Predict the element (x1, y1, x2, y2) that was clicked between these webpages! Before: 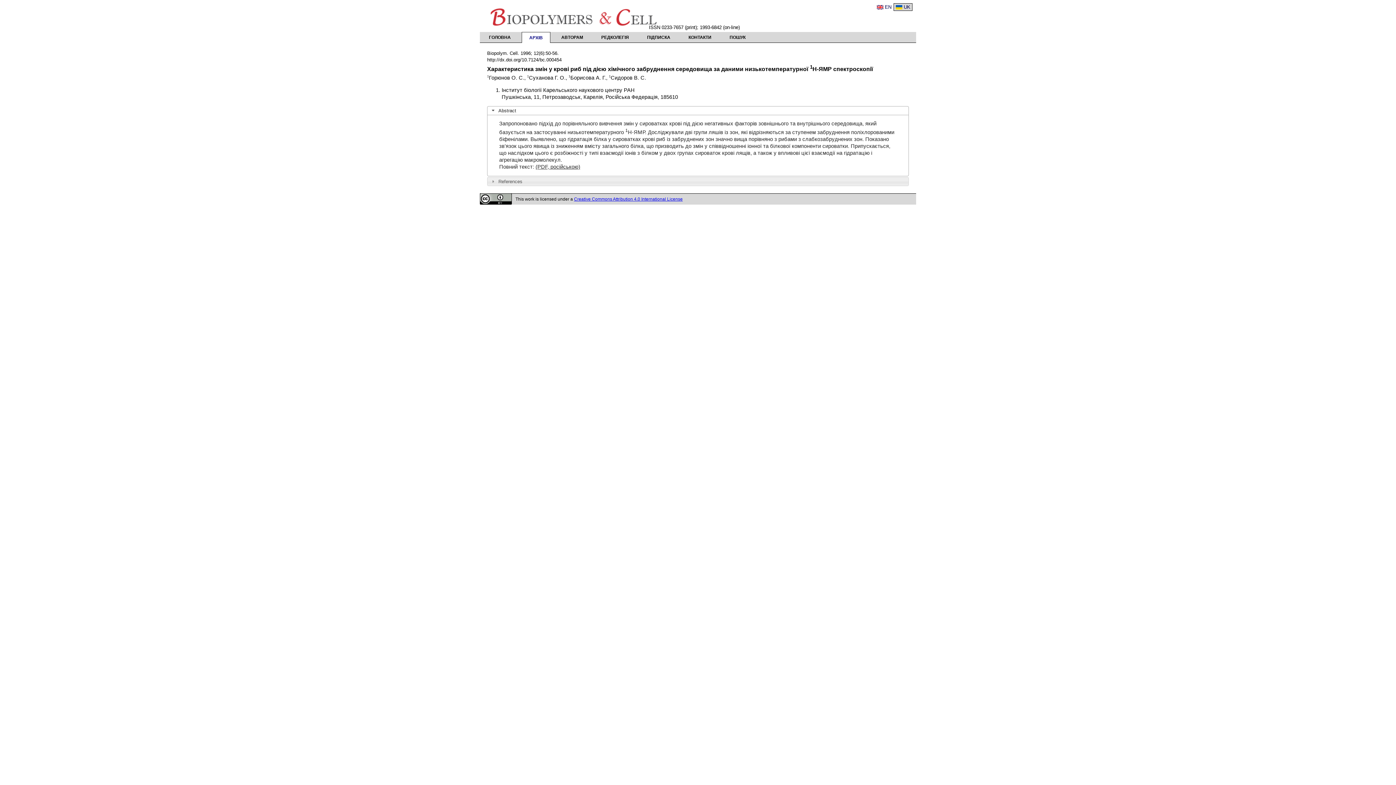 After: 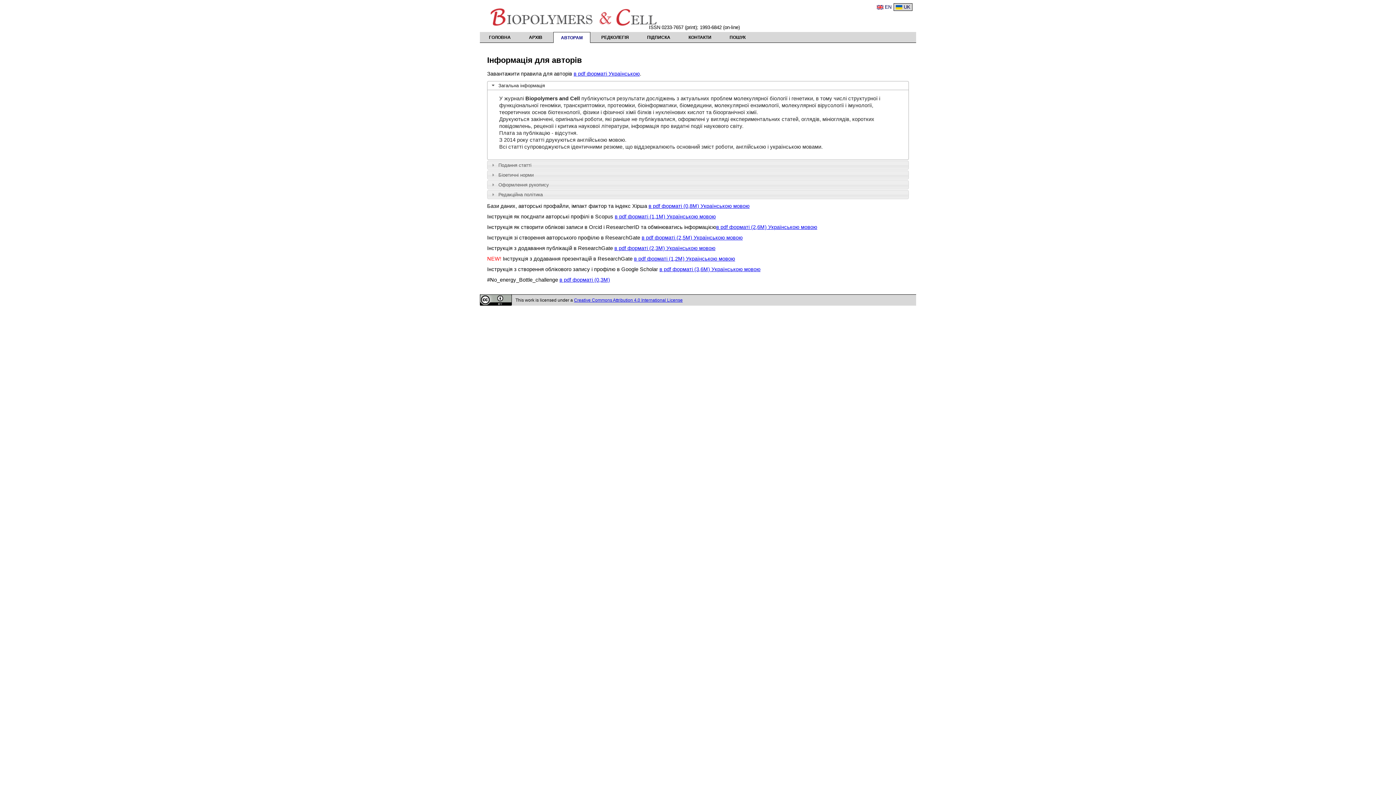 Action: bbox: (554, 32, 590, 42) label: АВТОРАМ